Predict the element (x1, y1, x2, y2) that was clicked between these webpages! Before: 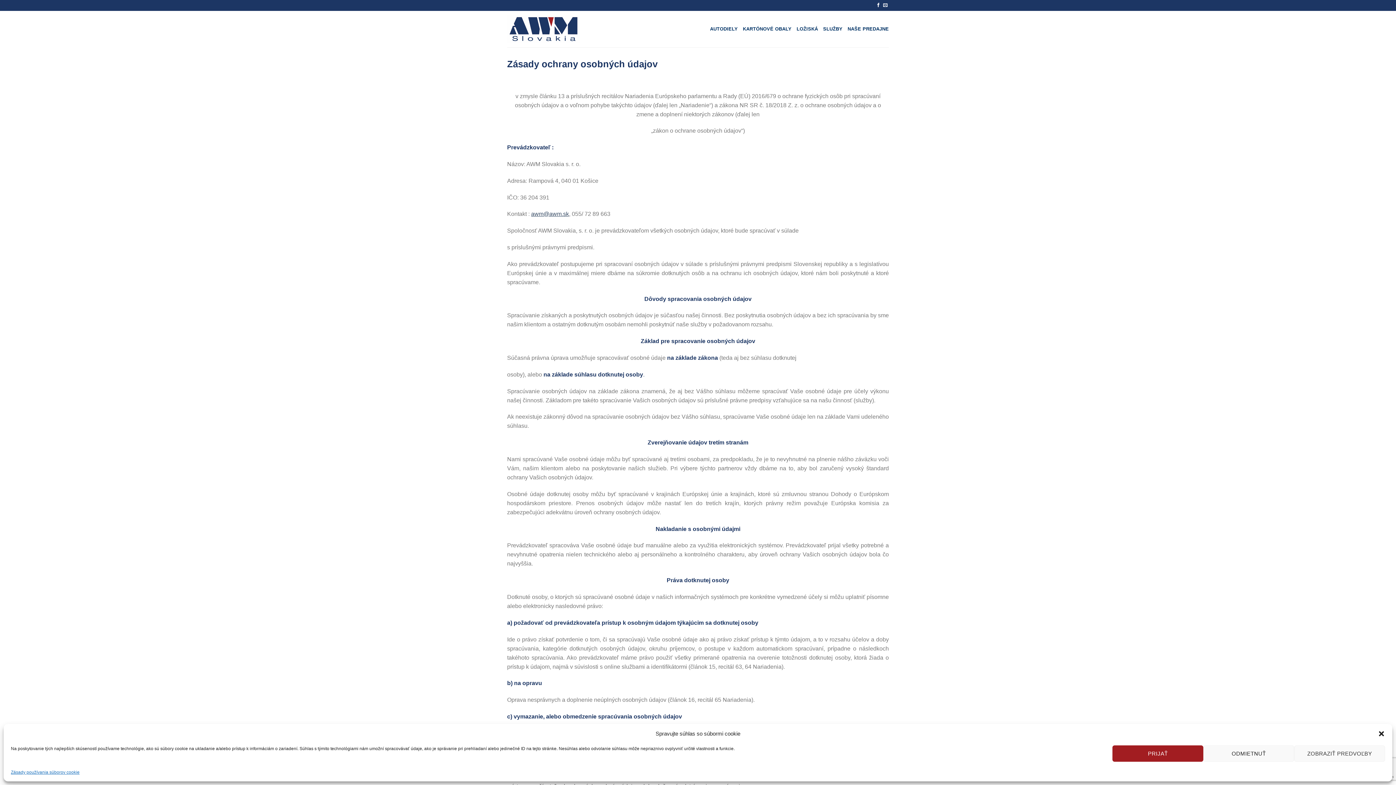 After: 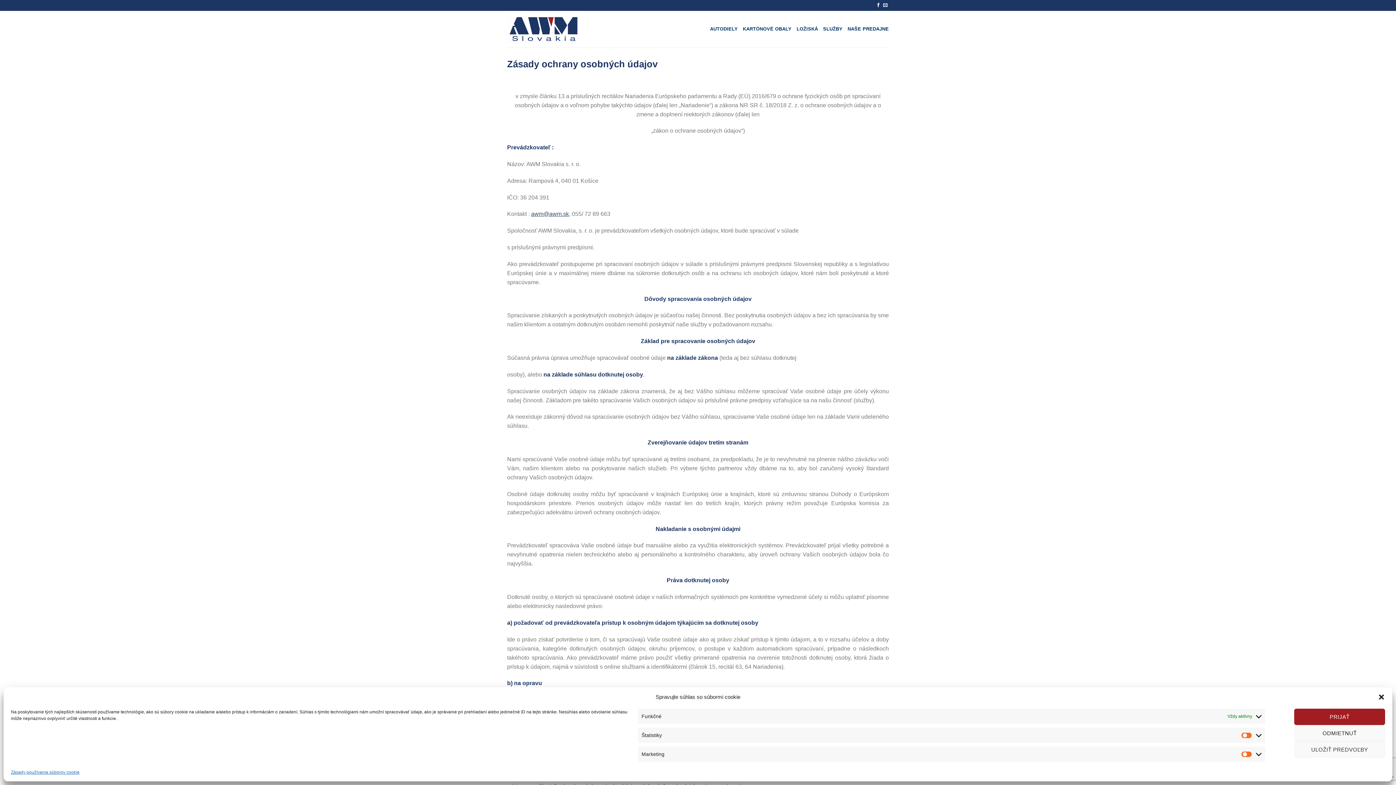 Action: bbox: (1294, 745, 1385, 762) label: ZOBRAZIŤ PREDVOĽBY